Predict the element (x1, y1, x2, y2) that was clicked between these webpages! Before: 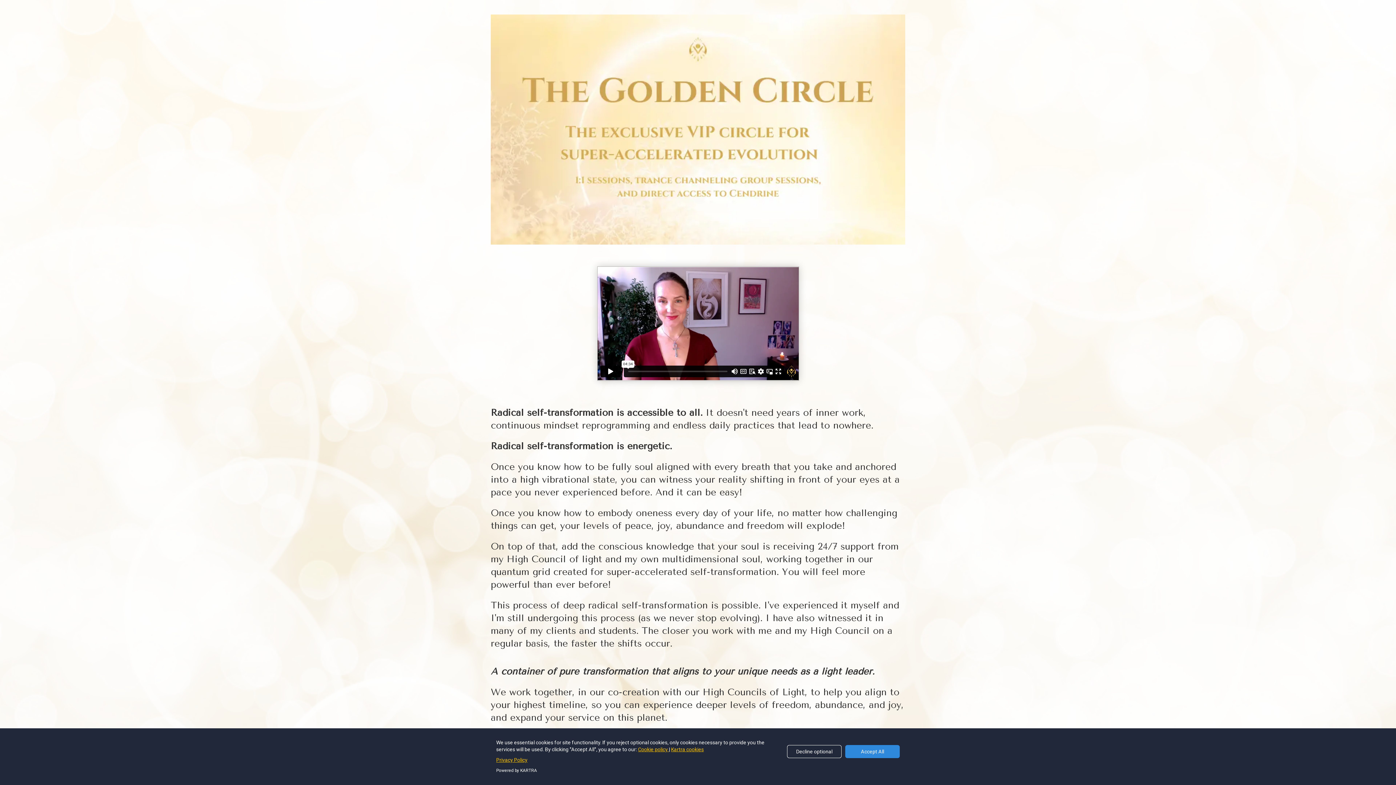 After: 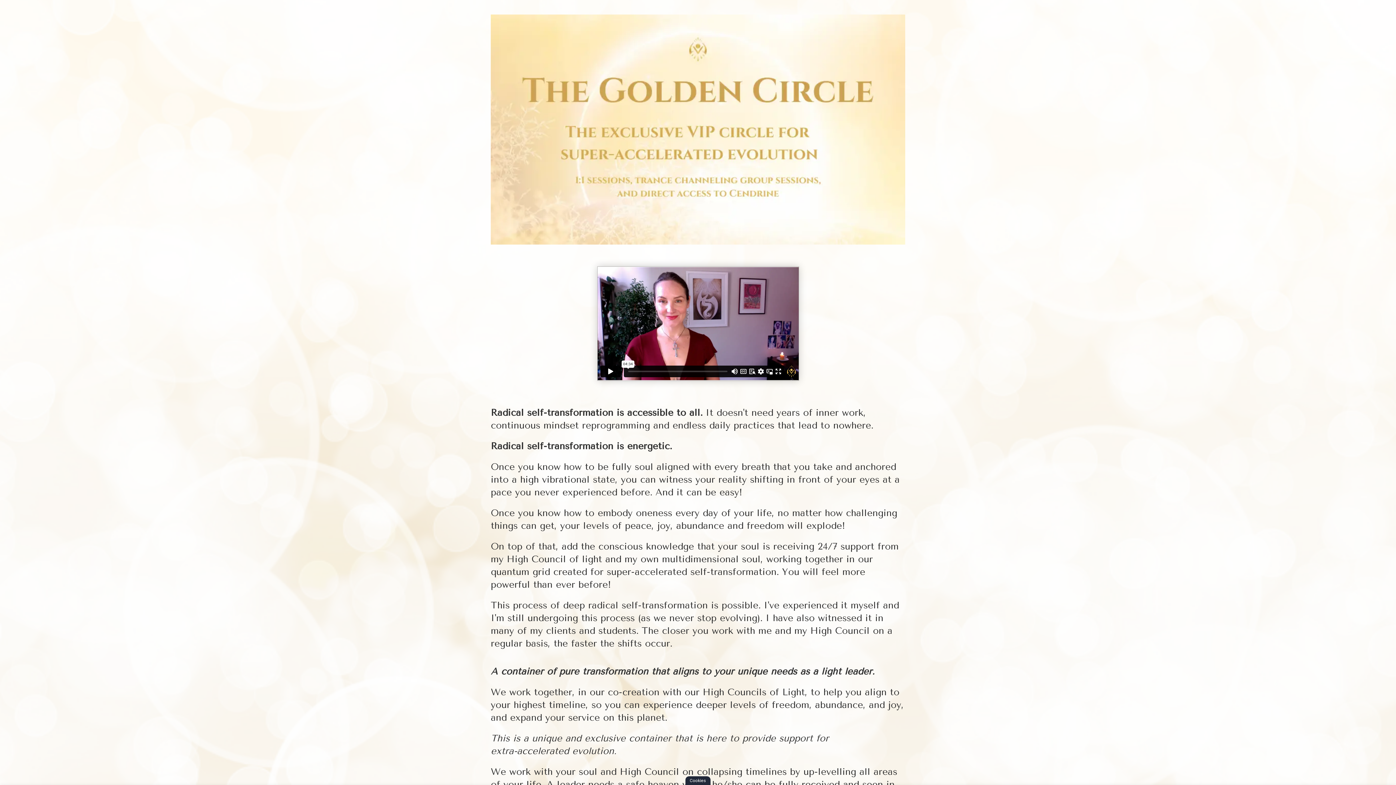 Action: bbox: (787, 745, 841, 758) label: Decline optional